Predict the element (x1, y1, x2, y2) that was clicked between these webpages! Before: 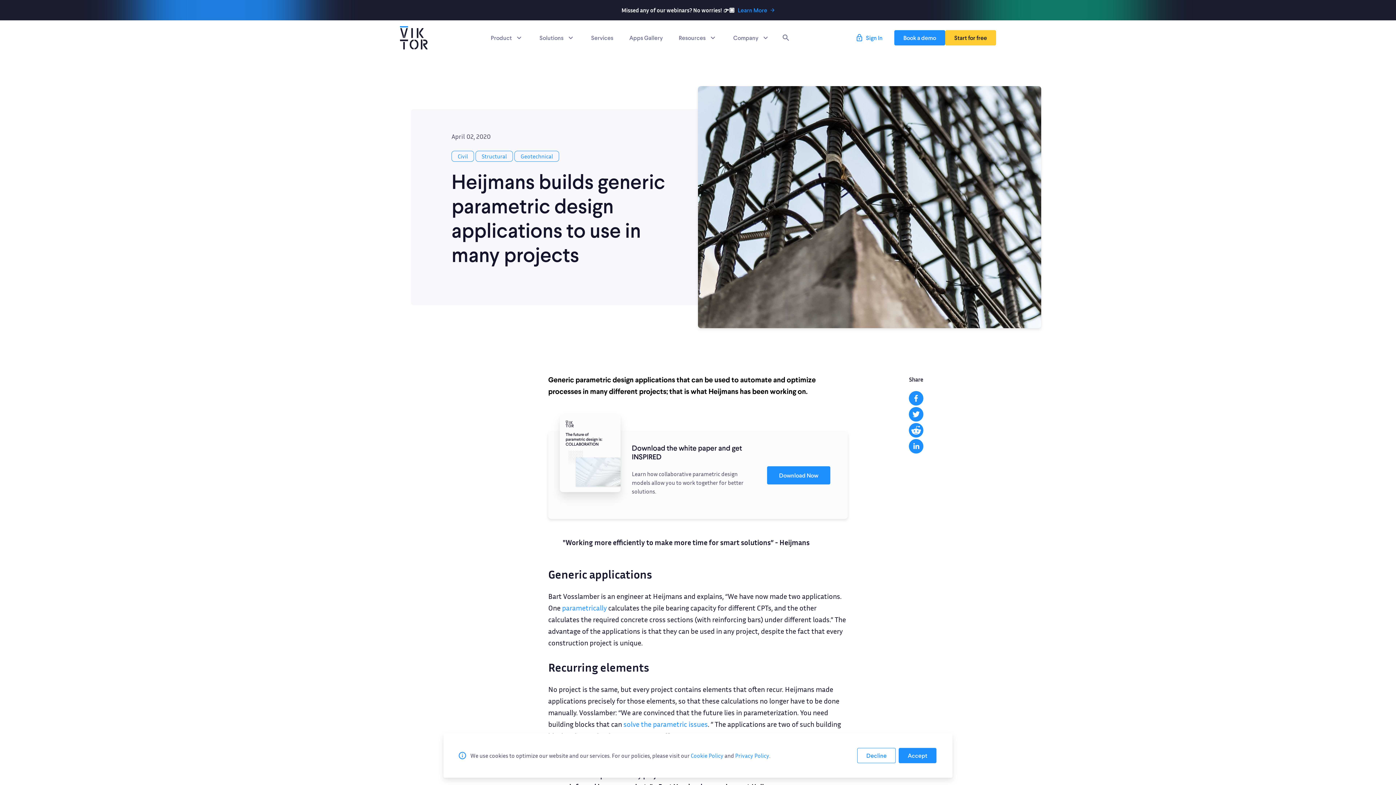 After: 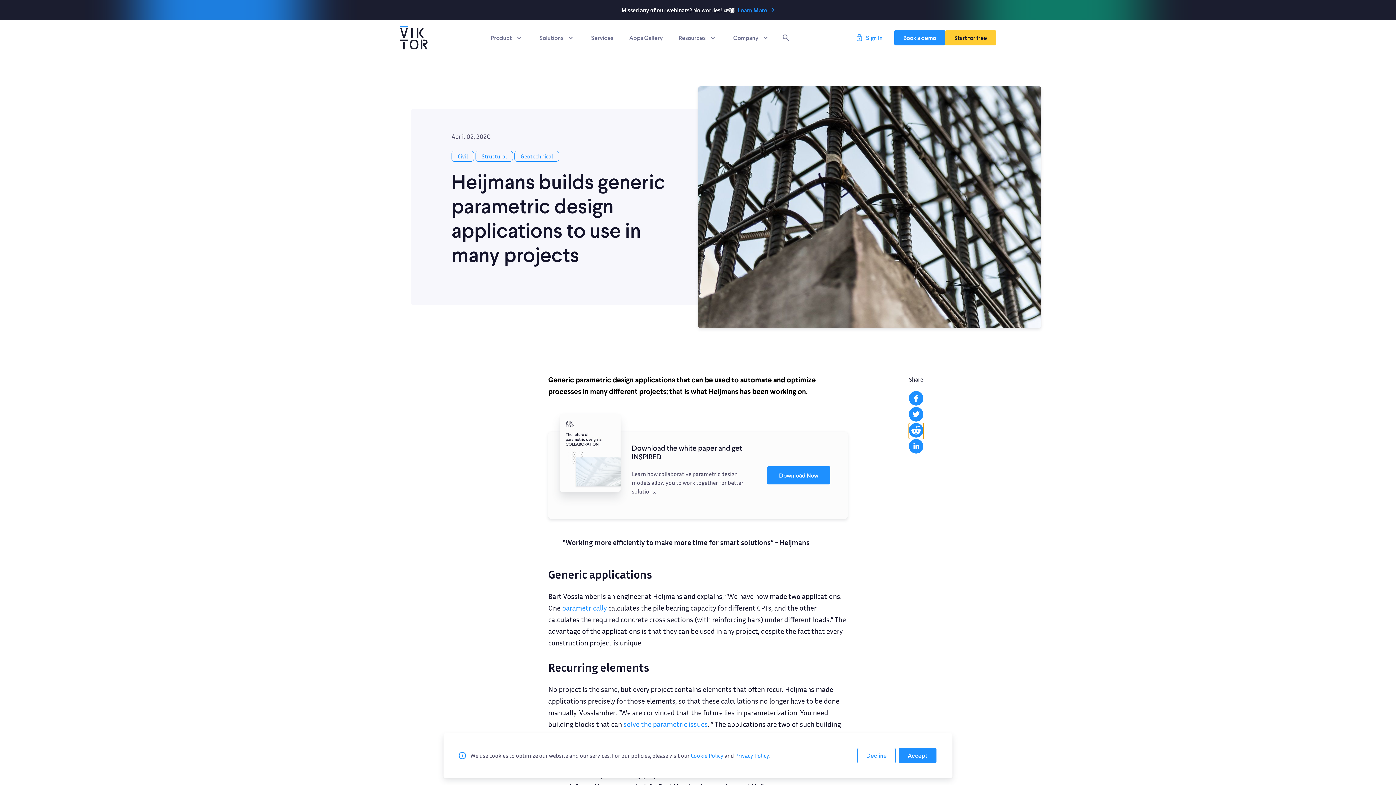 Action: bbox: (909, 423, 923, 439)